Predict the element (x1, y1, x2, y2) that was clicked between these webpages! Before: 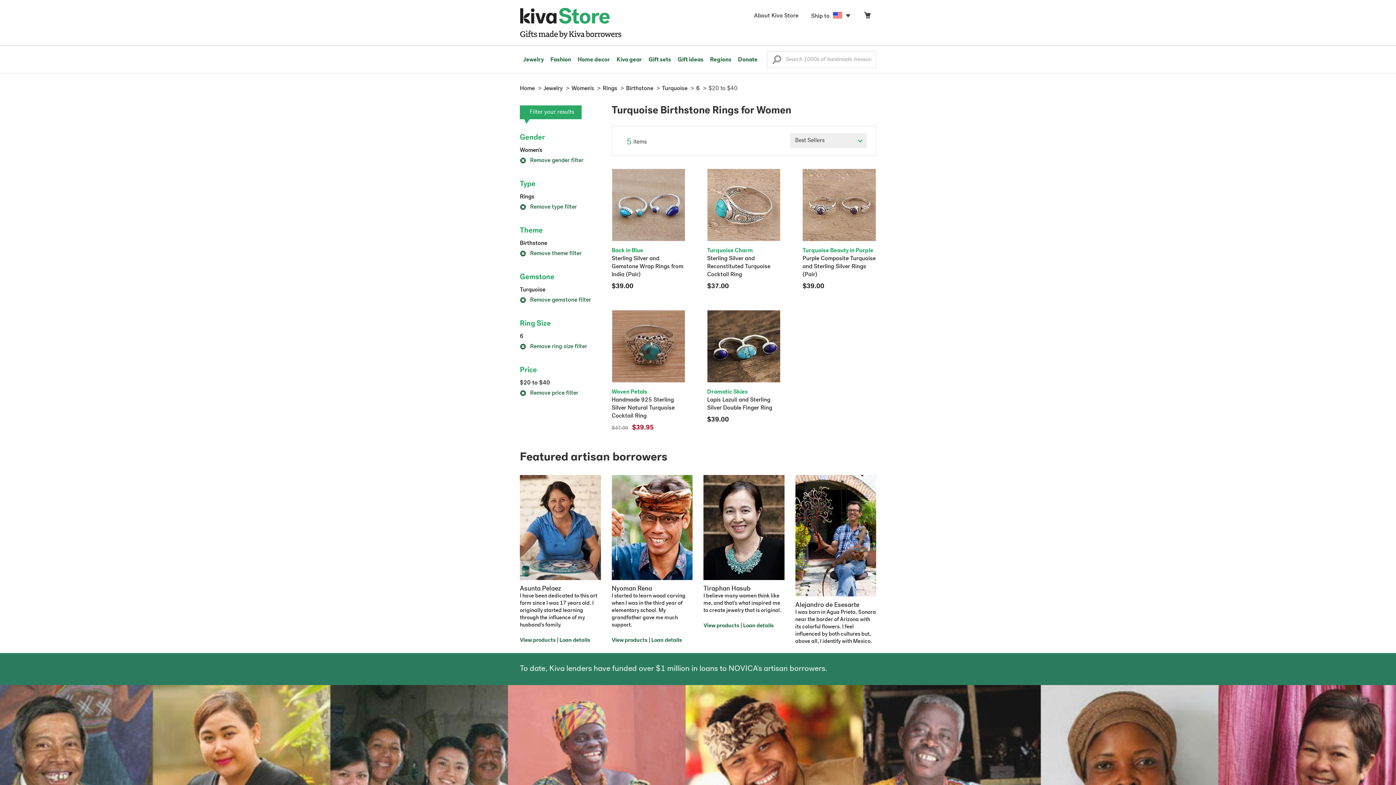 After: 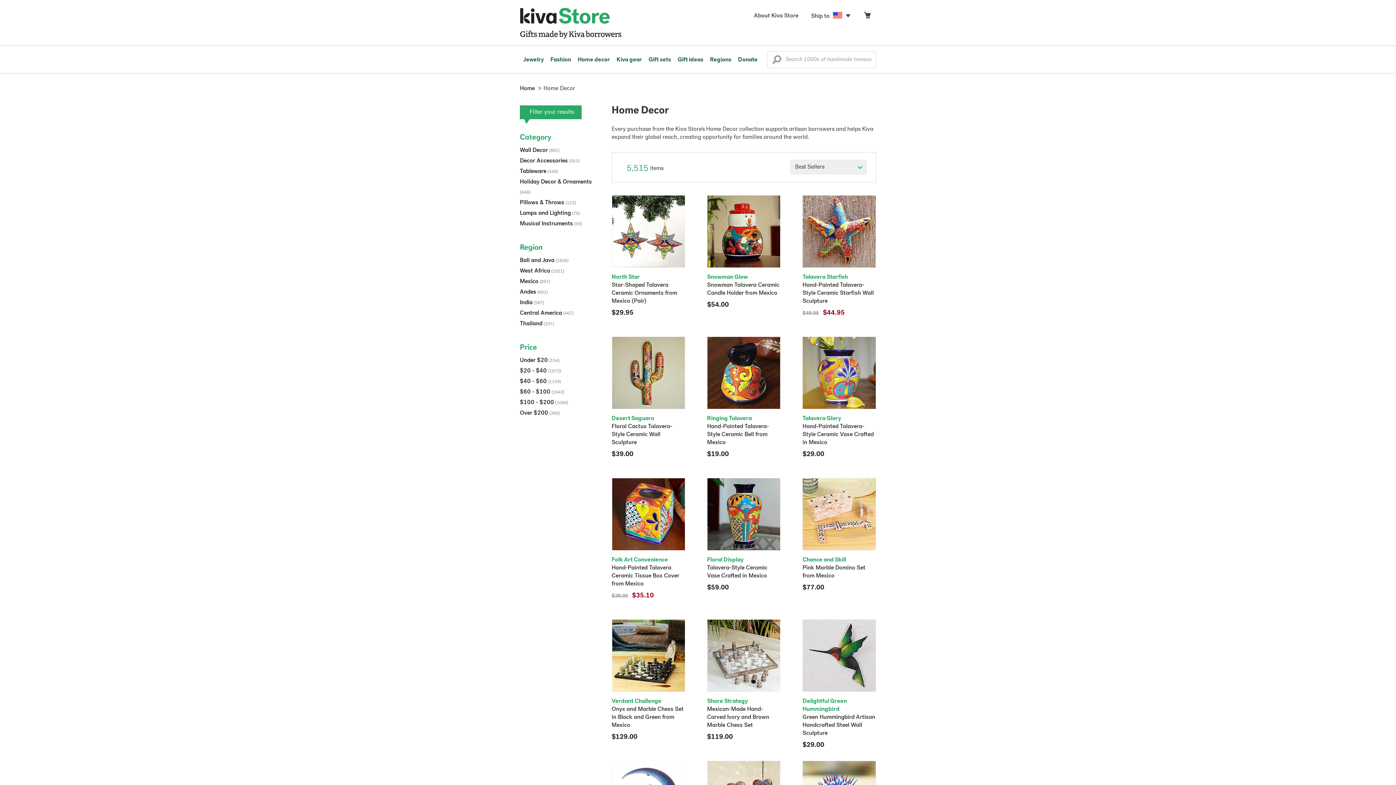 Action: bbox: (574, 45, 613, 73) label: Home decor